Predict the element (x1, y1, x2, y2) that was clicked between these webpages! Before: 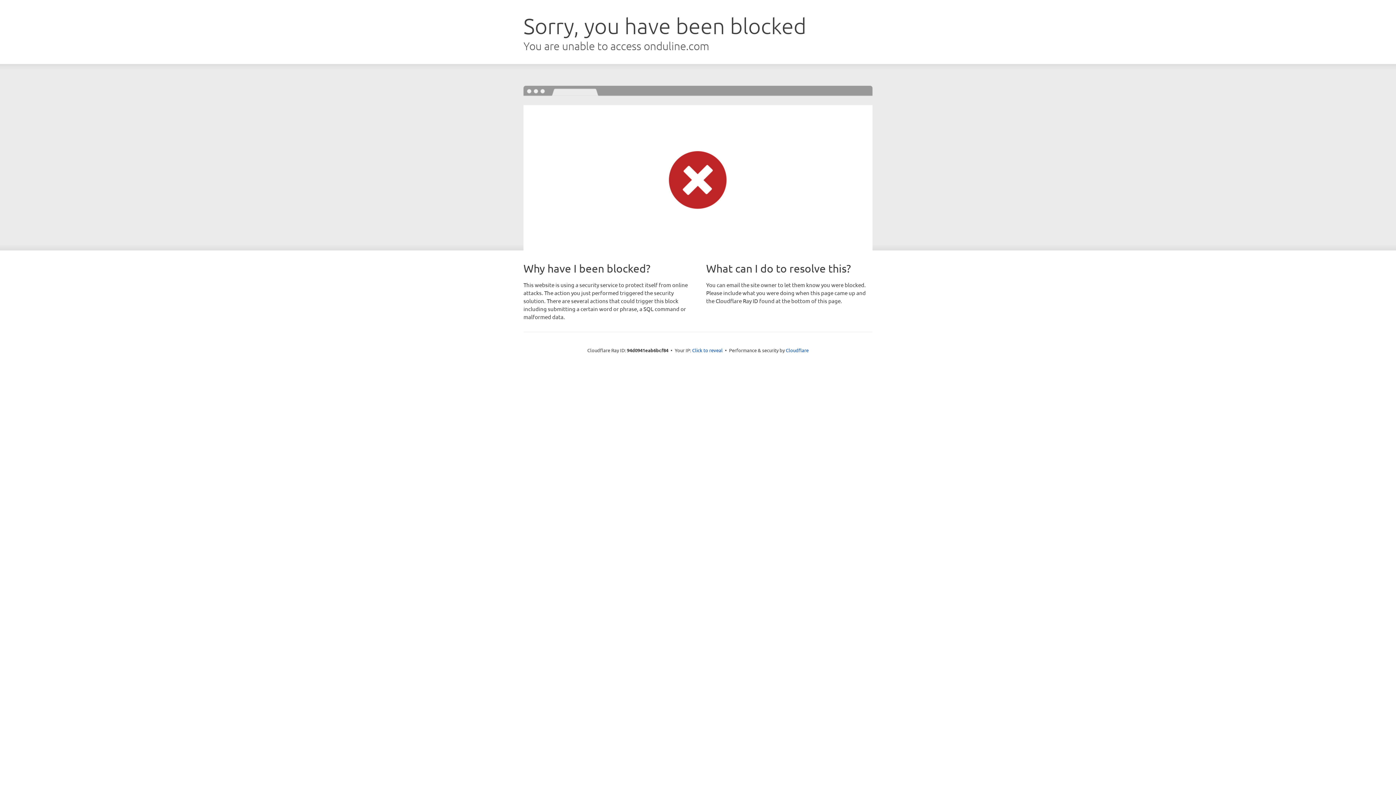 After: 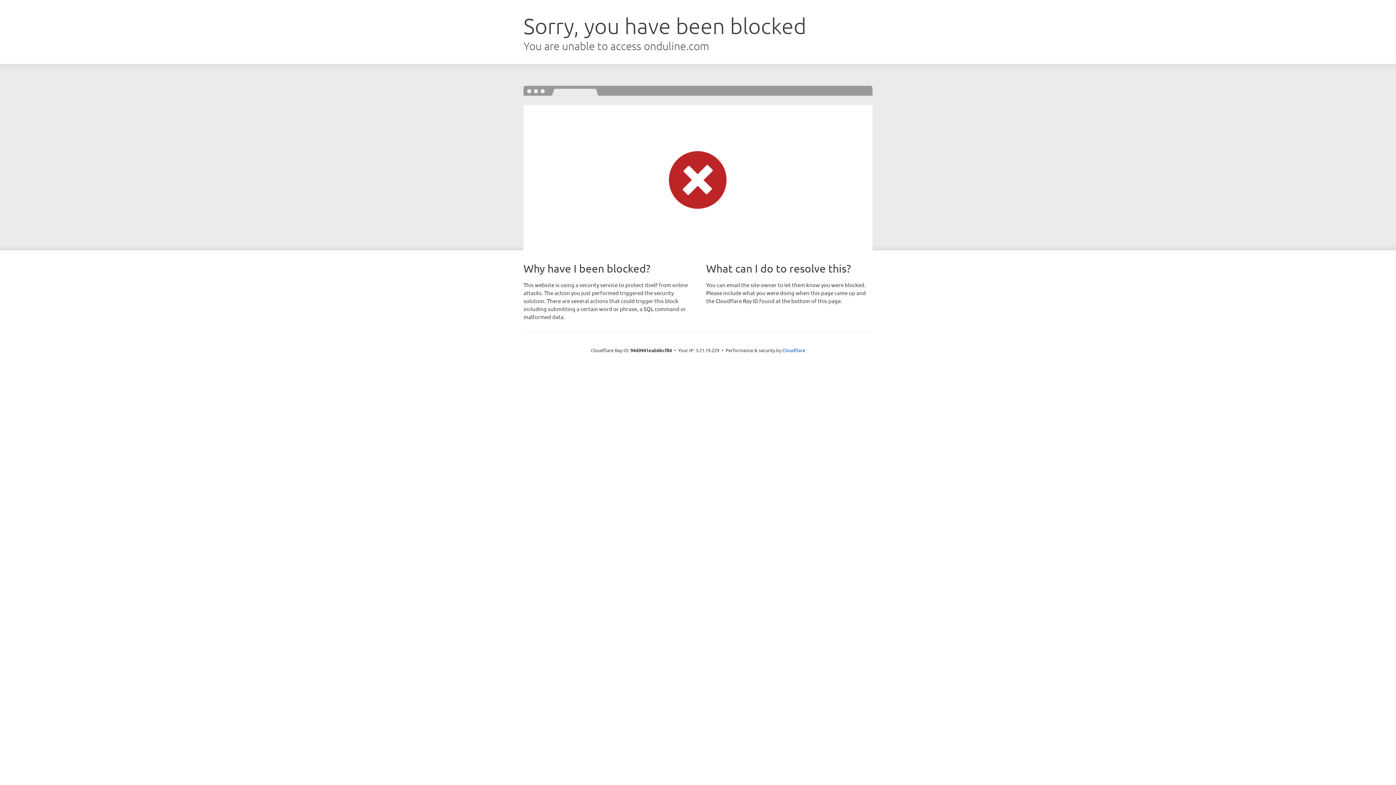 Action: label: Click to reveal bbox: (692, 346, 722, 353)